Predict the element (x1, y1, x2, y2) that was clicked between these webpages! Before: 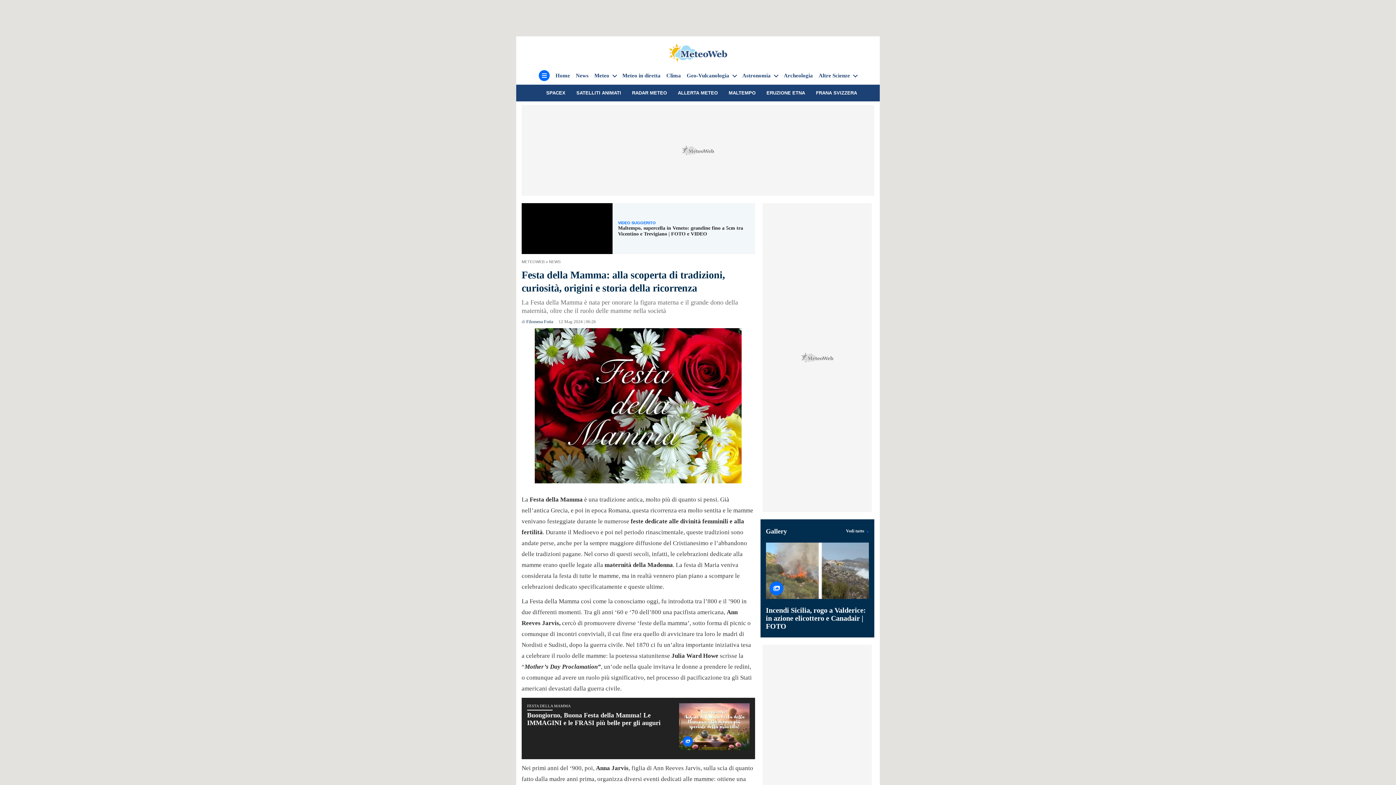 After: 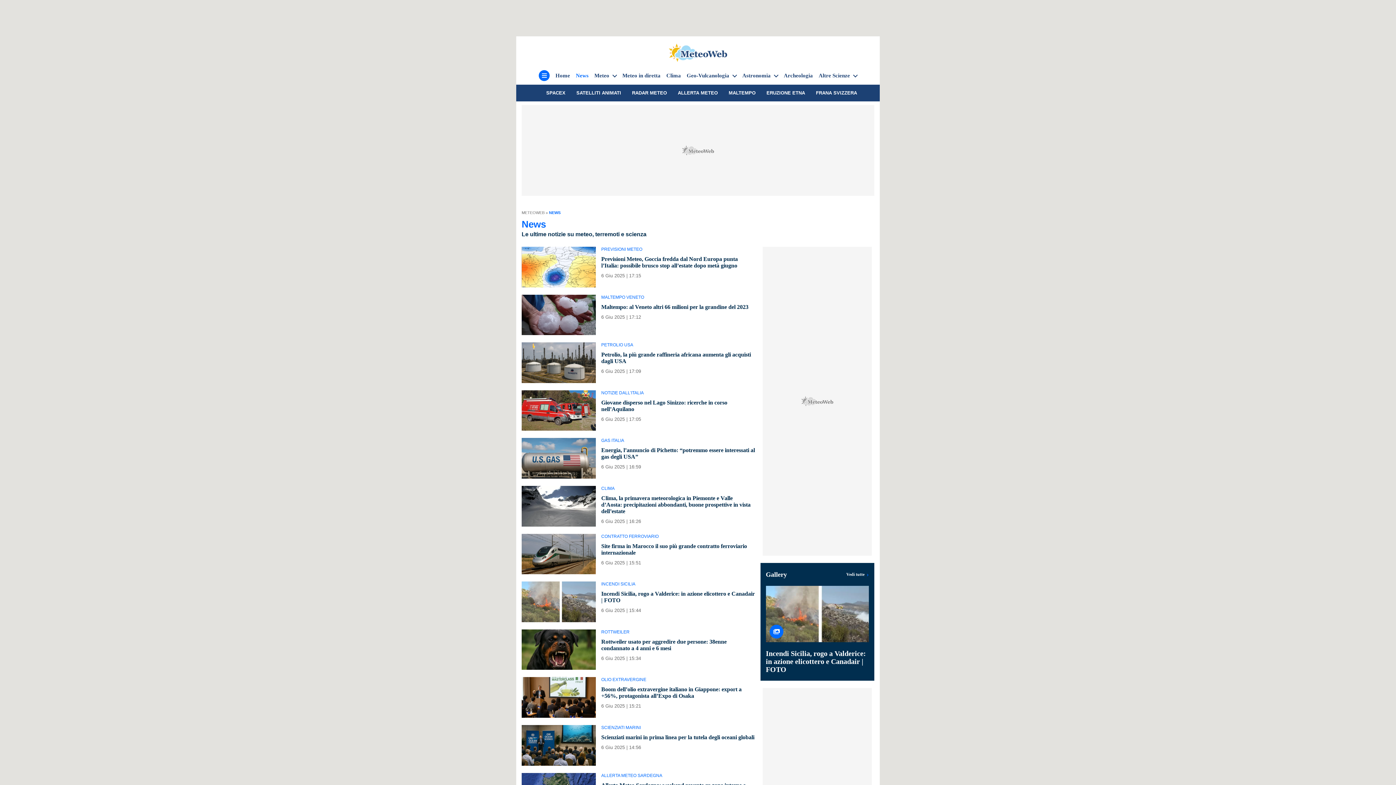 Action: label: NEWS bbox: (549, 259, 560, 264)